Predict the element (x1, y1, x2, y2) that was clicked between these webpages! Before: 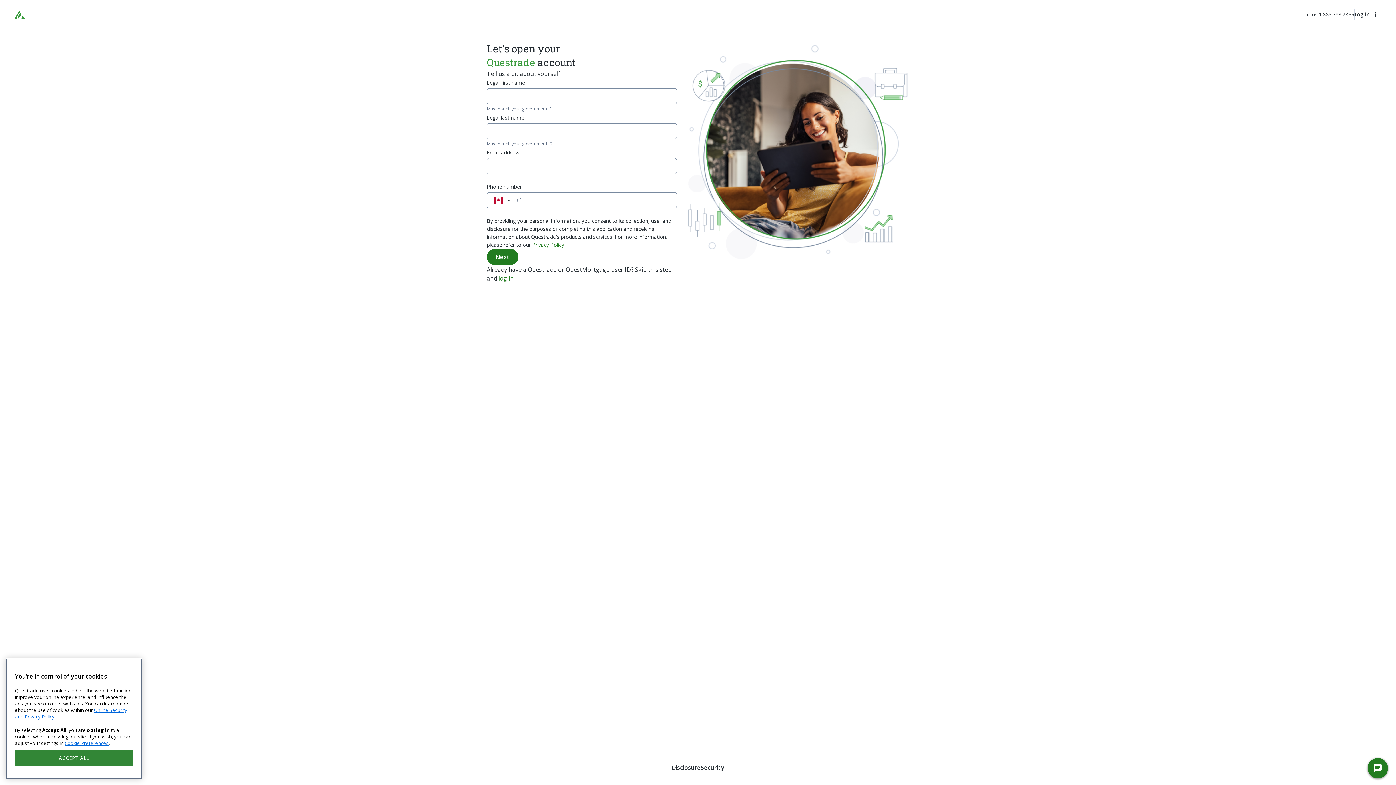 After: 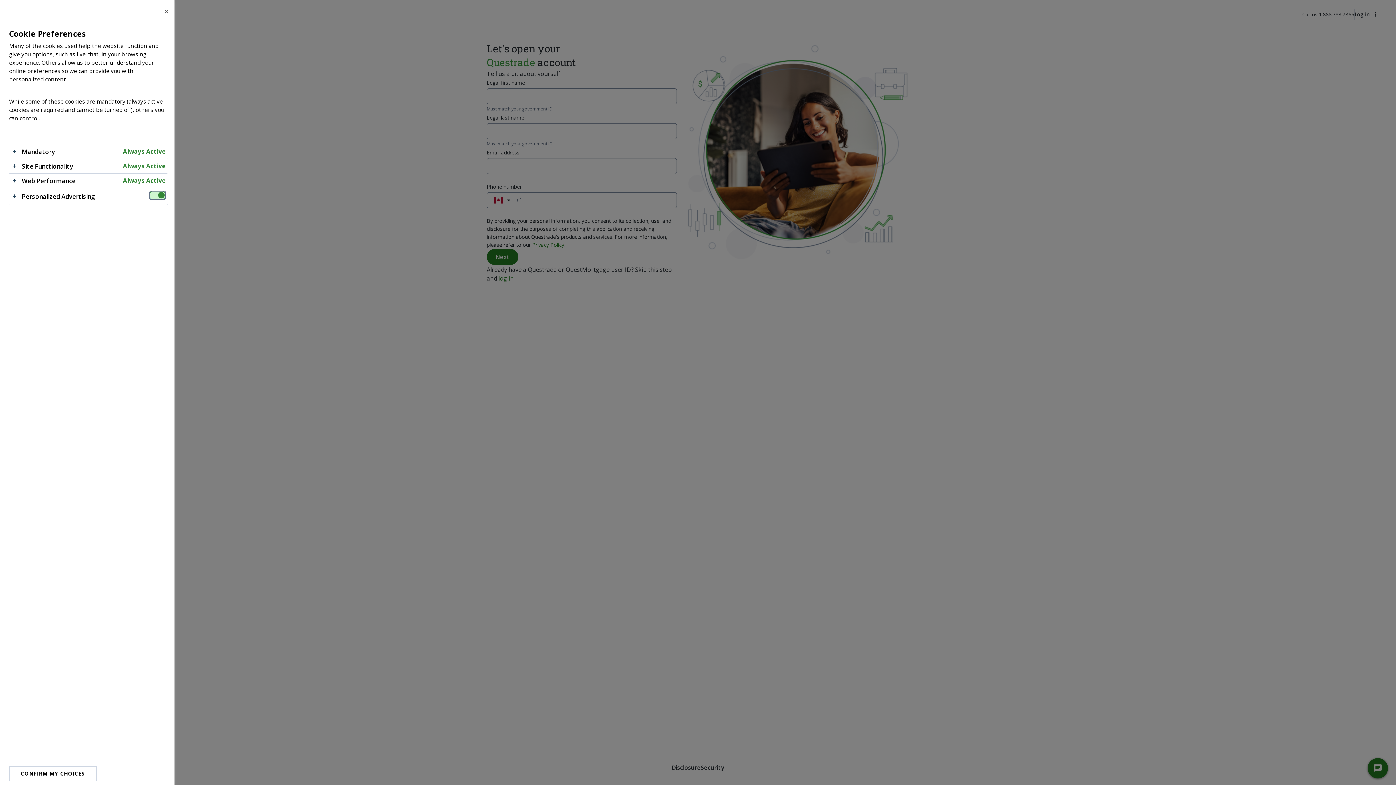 Action: bbox: (64, 740, 108, 746) label: Cookie Preferences